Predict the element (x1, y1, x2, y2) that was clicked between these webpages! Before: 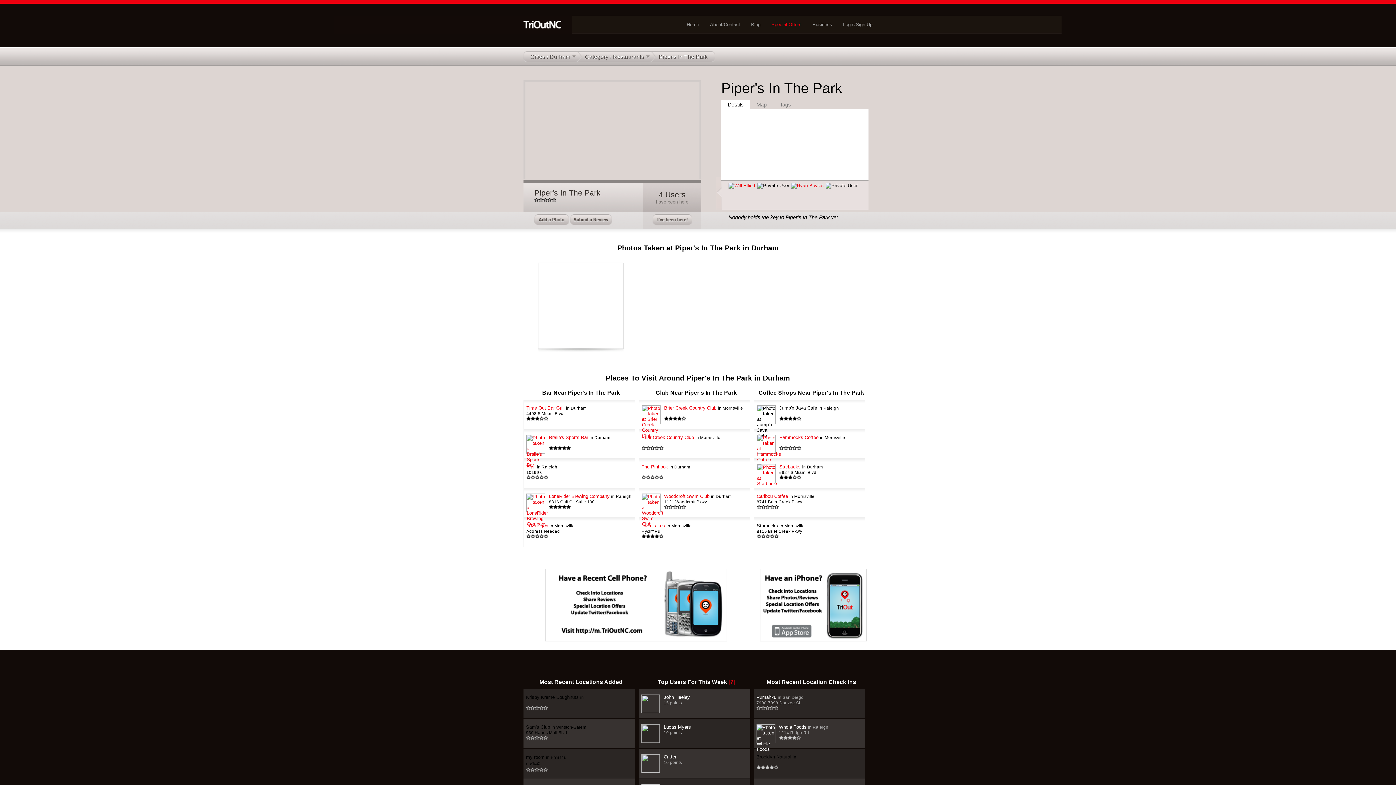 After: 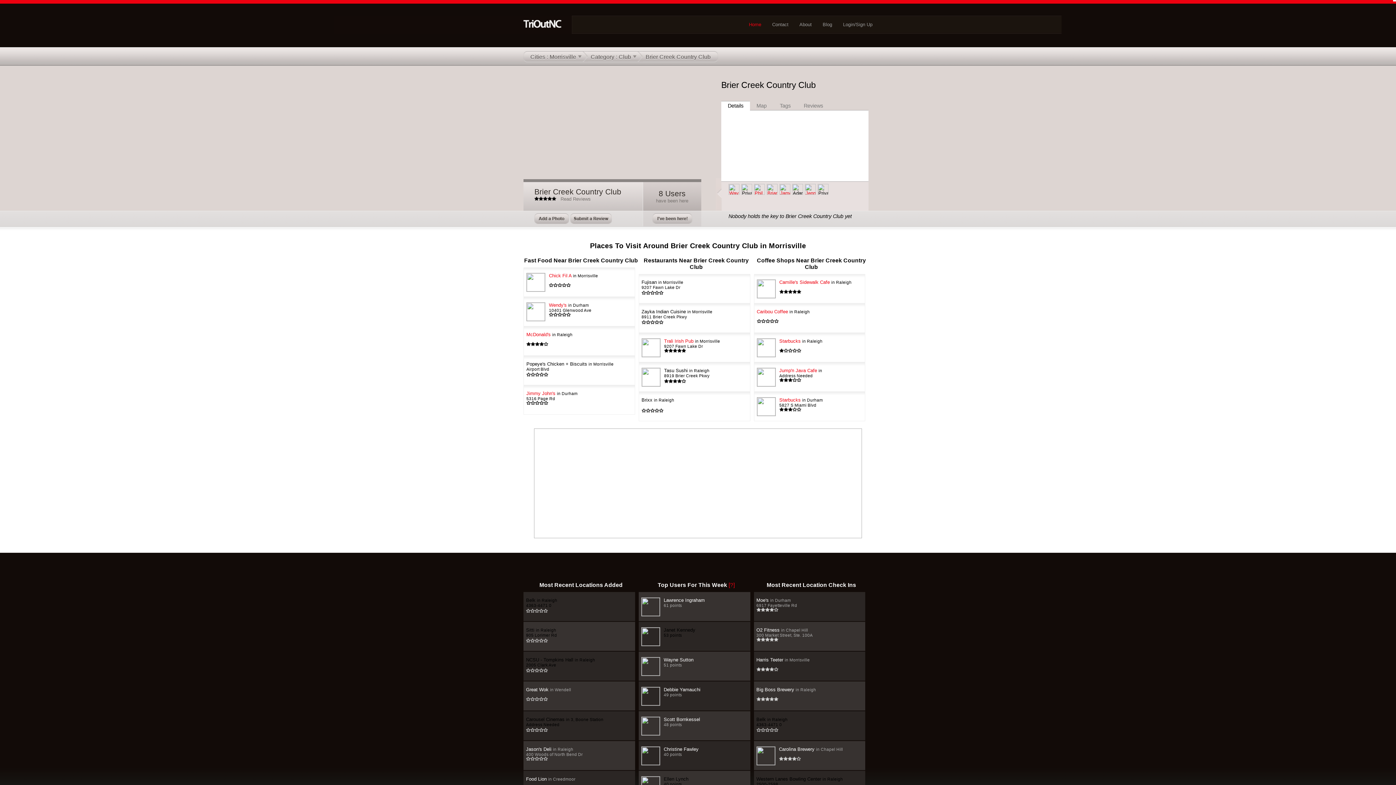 Action: label: Brier Creek Country Club in Morrisville

 bbox: (641, 405, 747, 421)